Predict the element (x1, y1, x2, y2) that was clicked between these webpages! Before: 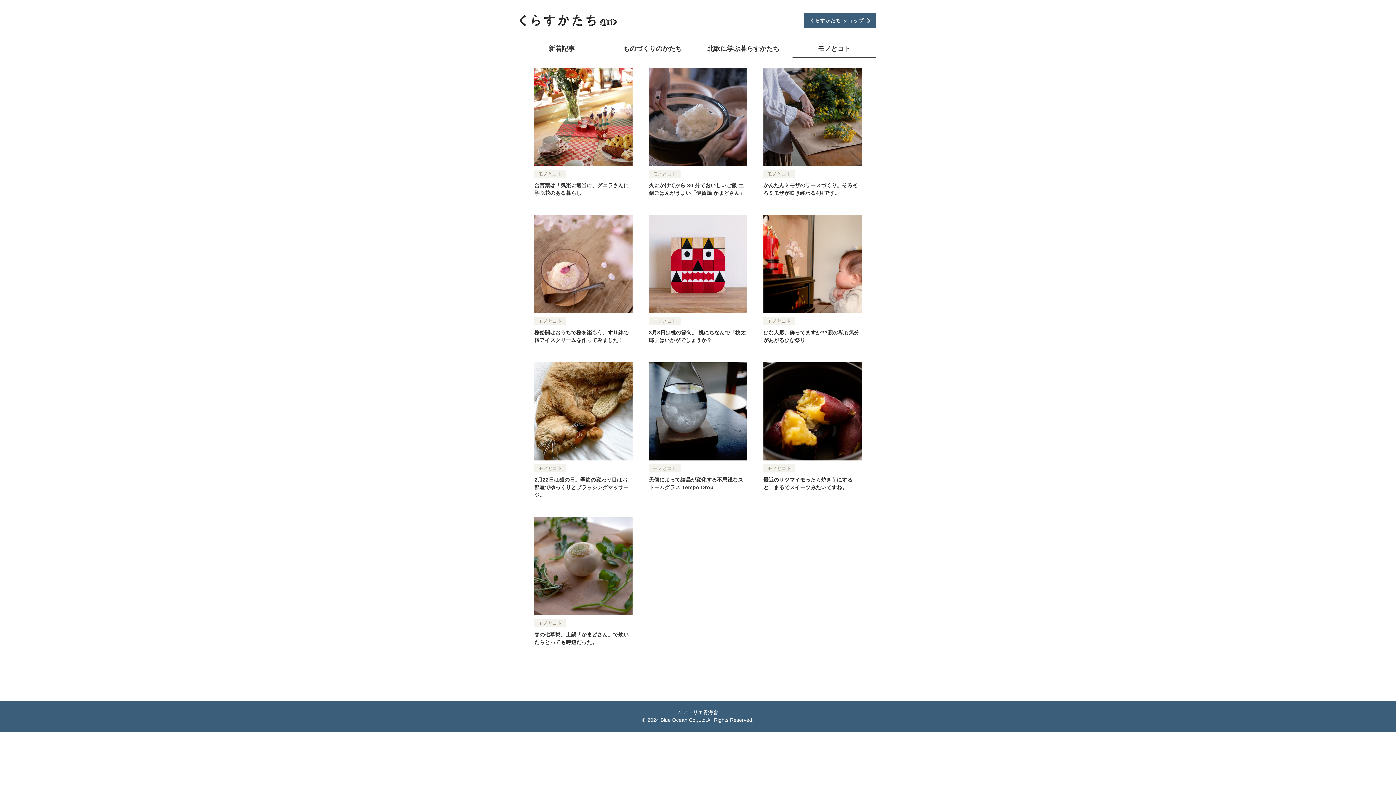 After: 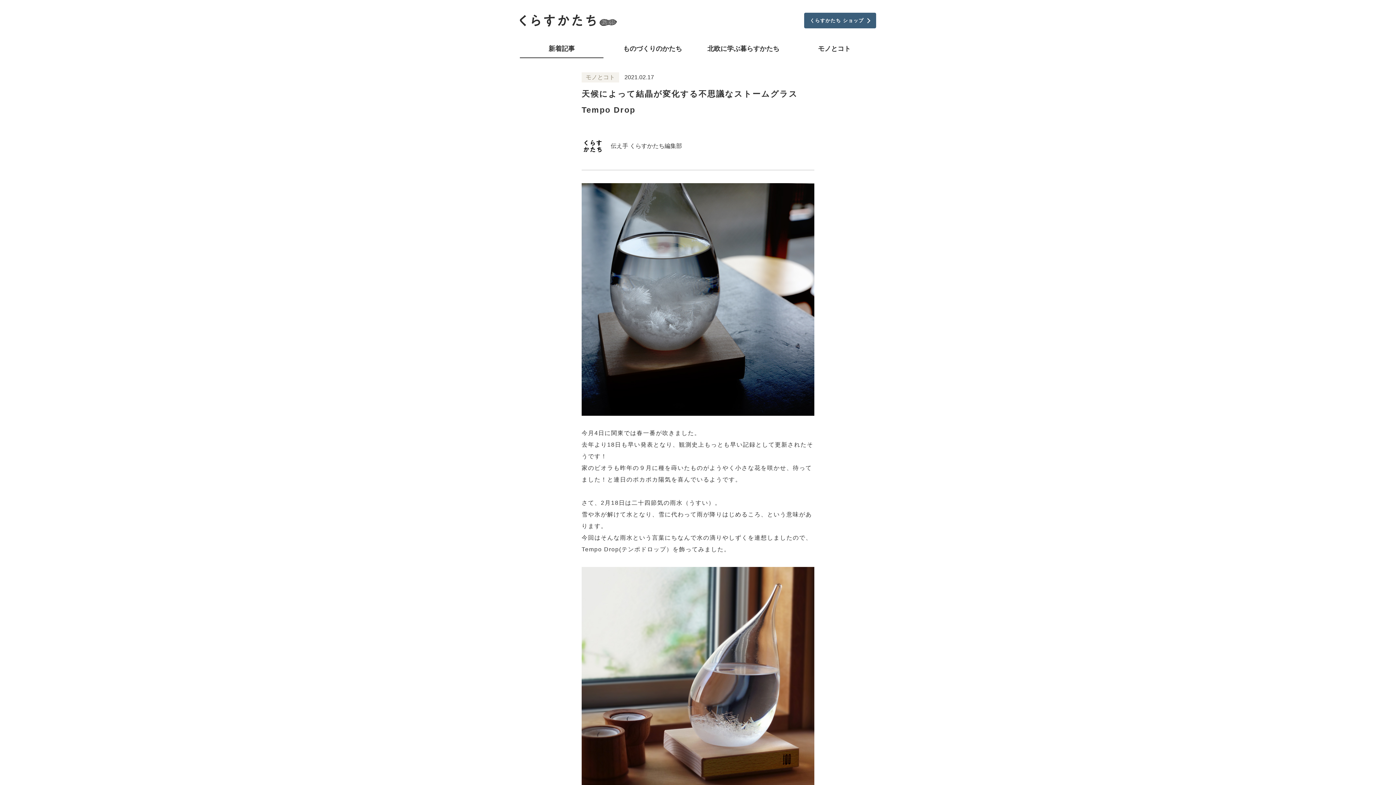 Action: bbox: (649, 362, 747, 491) label: モノとコト
天候によって結晶が変化する不思議なストームグラス Tempo Drop